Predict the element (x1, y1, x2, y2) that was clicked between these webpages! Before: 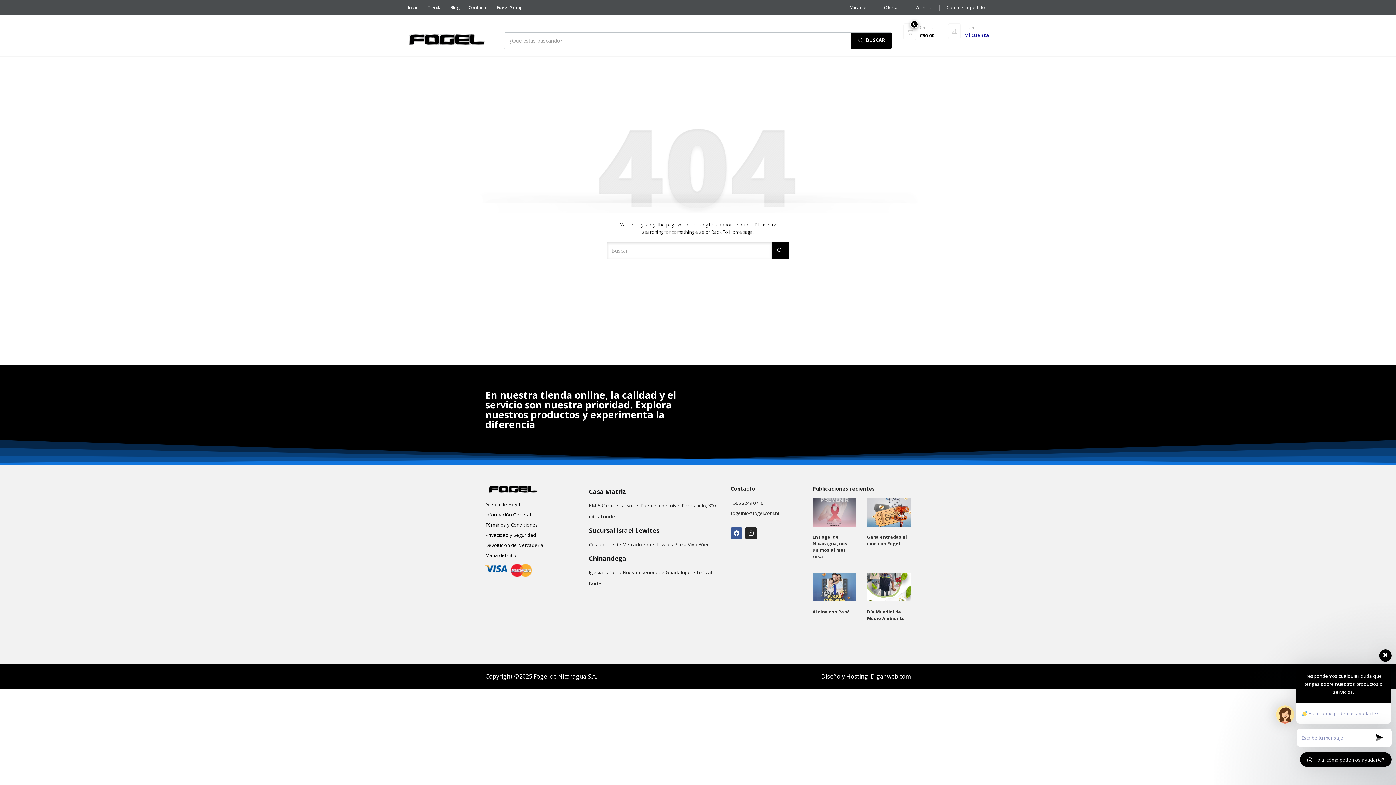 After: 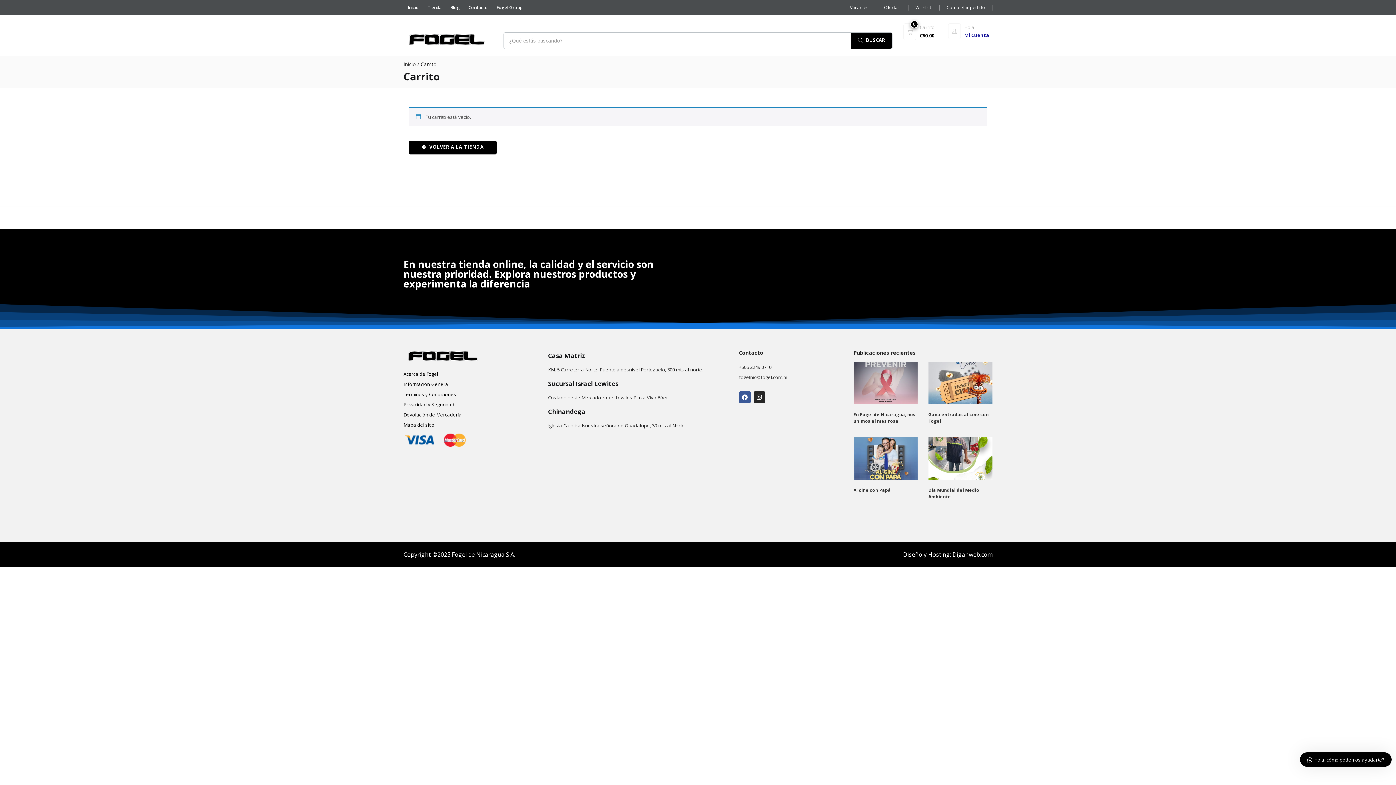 Action: label: Completar pedido bbox: (939, 0, 992, 15)